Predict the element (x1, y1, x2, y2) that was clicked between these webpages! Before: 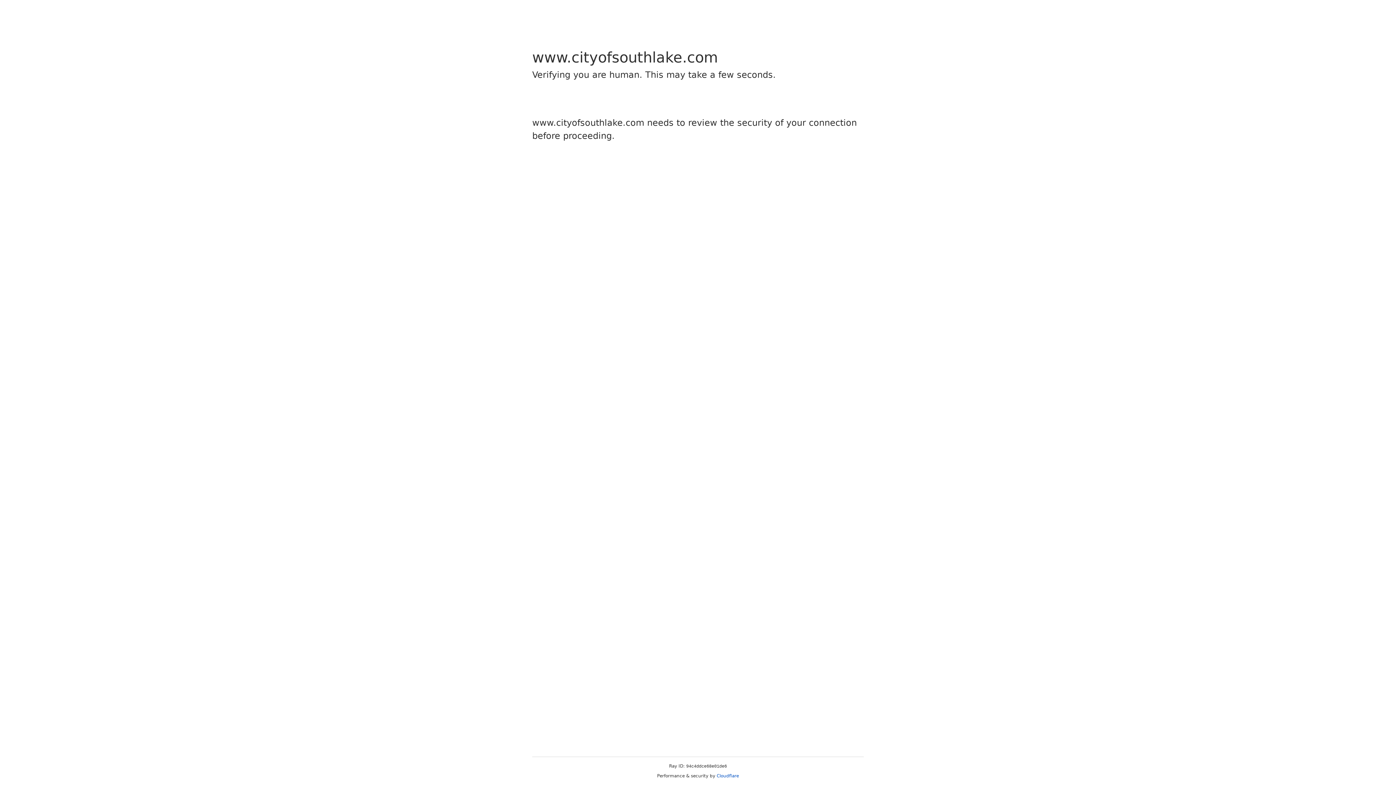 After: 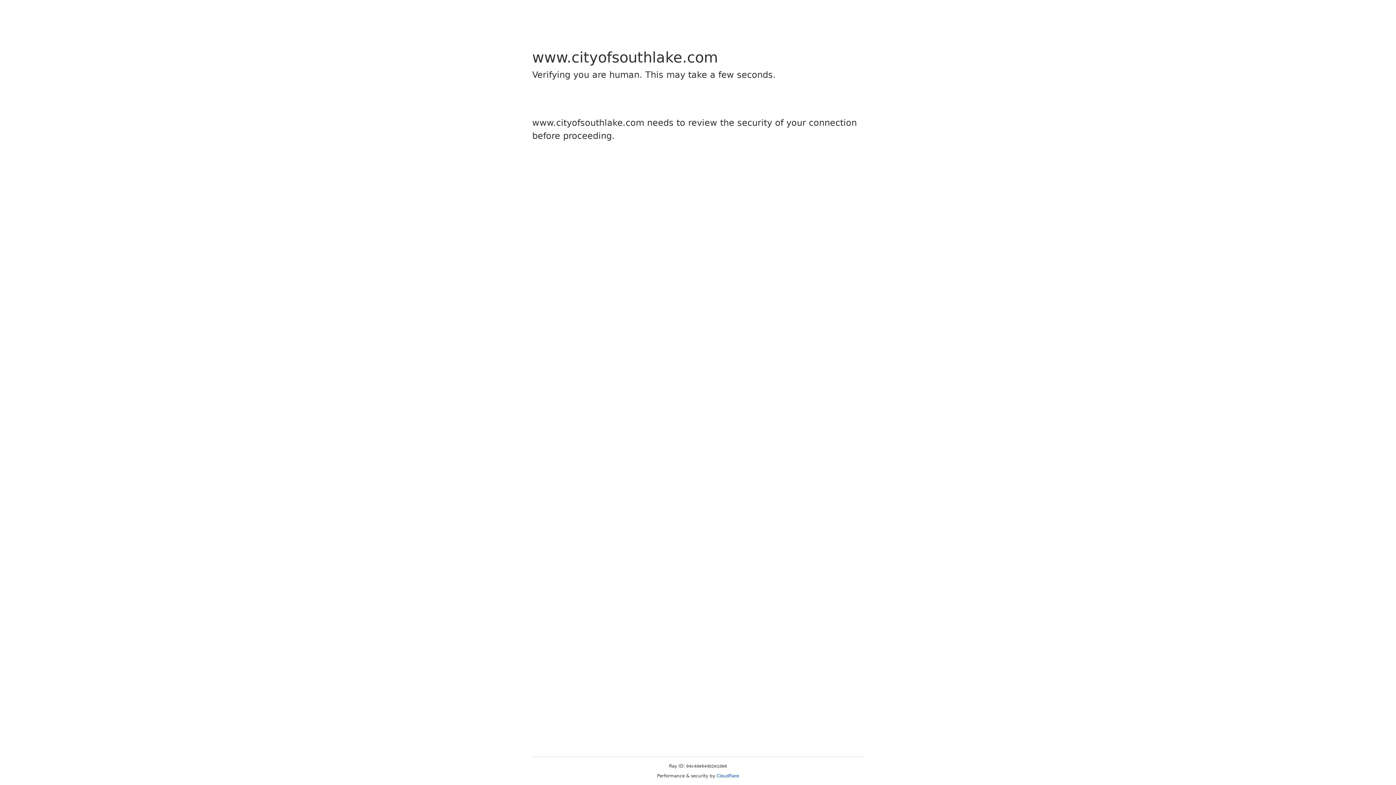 Action: label: Cloudflare bbox: (716, 773, 739, 778)